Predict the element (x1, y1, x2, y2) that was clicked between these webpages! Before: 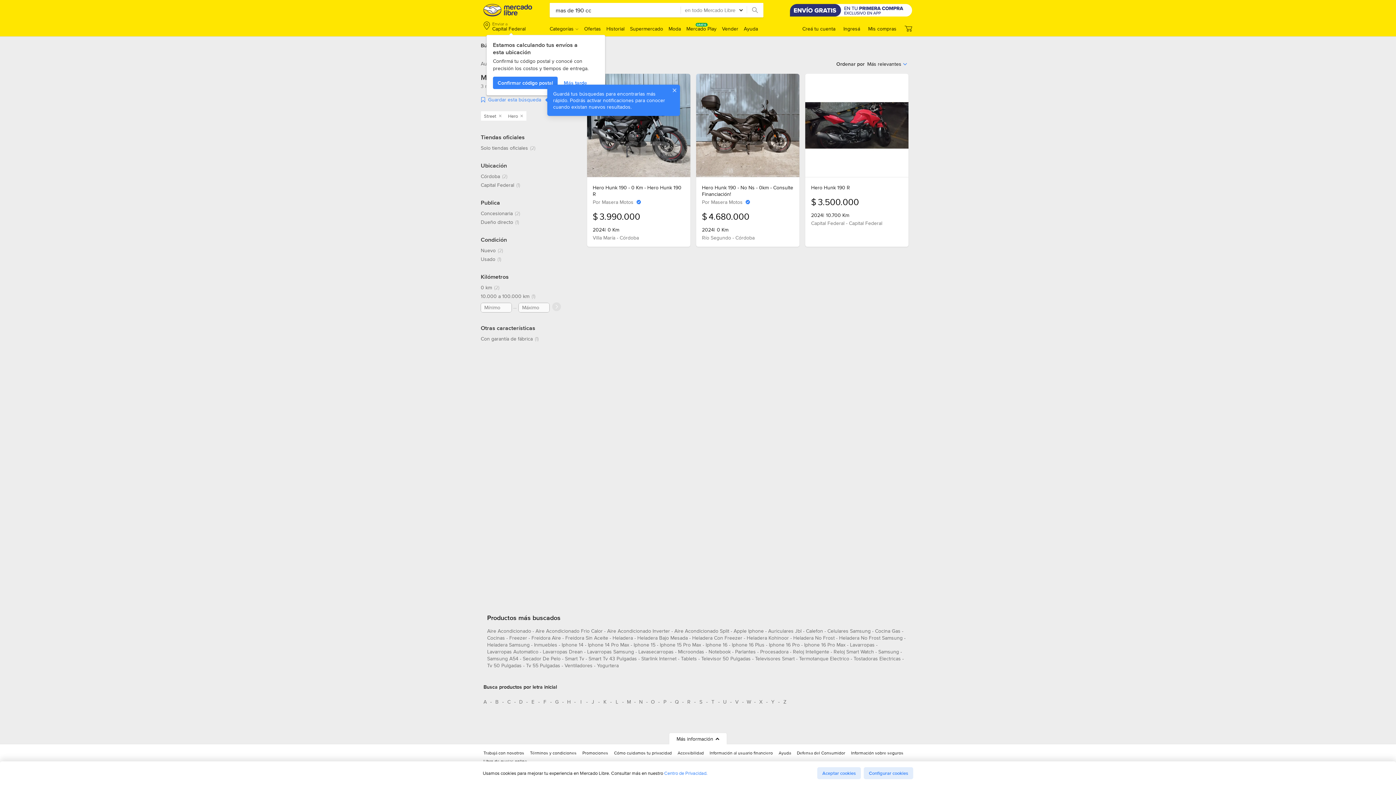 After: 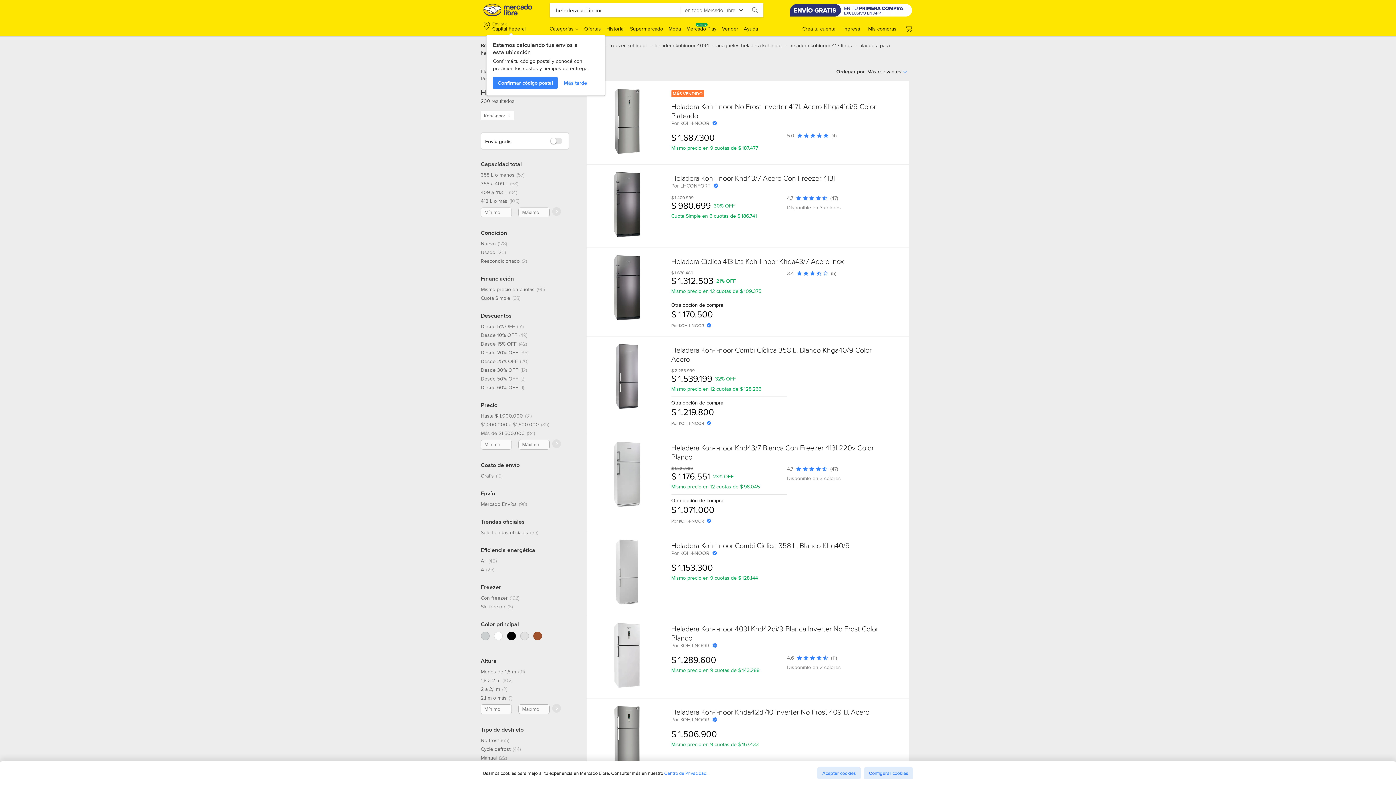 Action: label: heladera kohinoor bbox: (746, 634, 789, 644)